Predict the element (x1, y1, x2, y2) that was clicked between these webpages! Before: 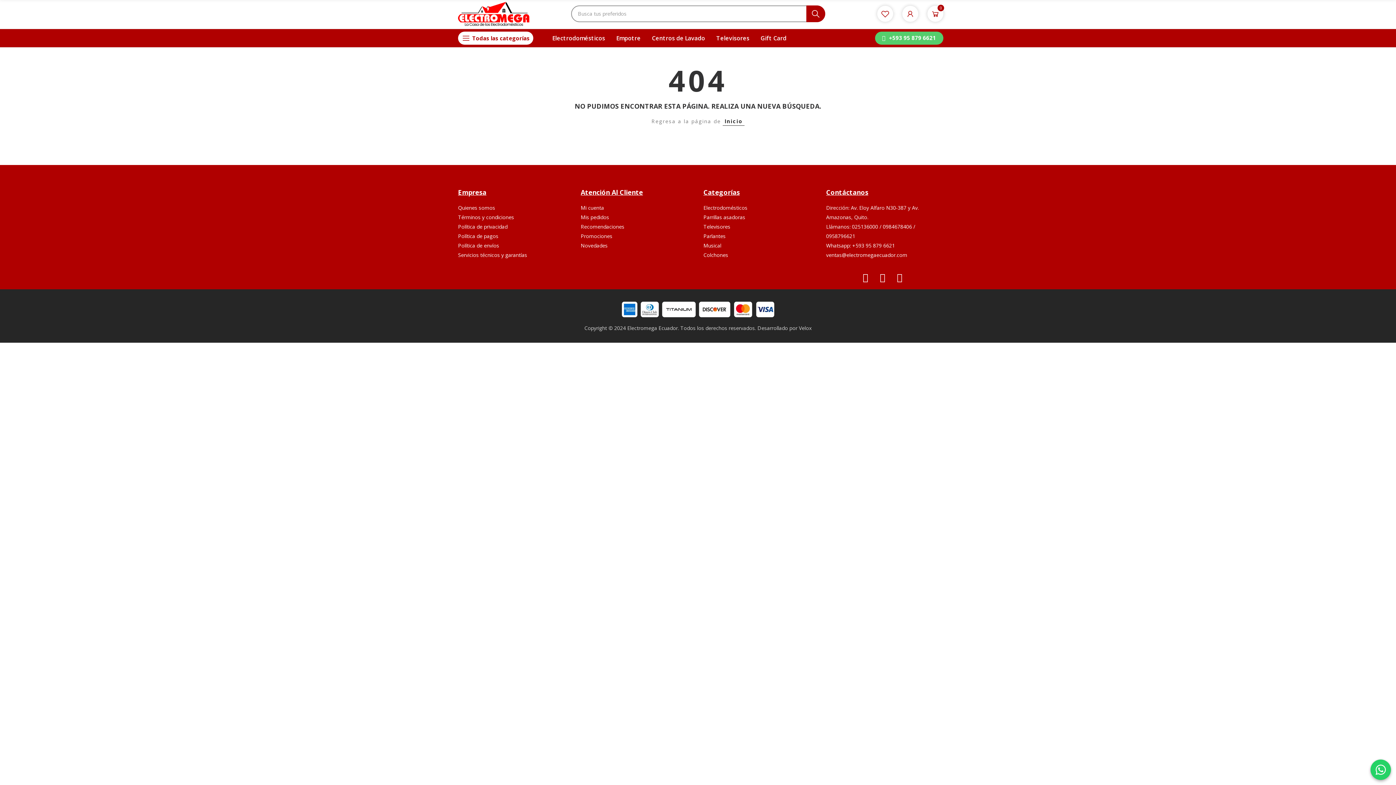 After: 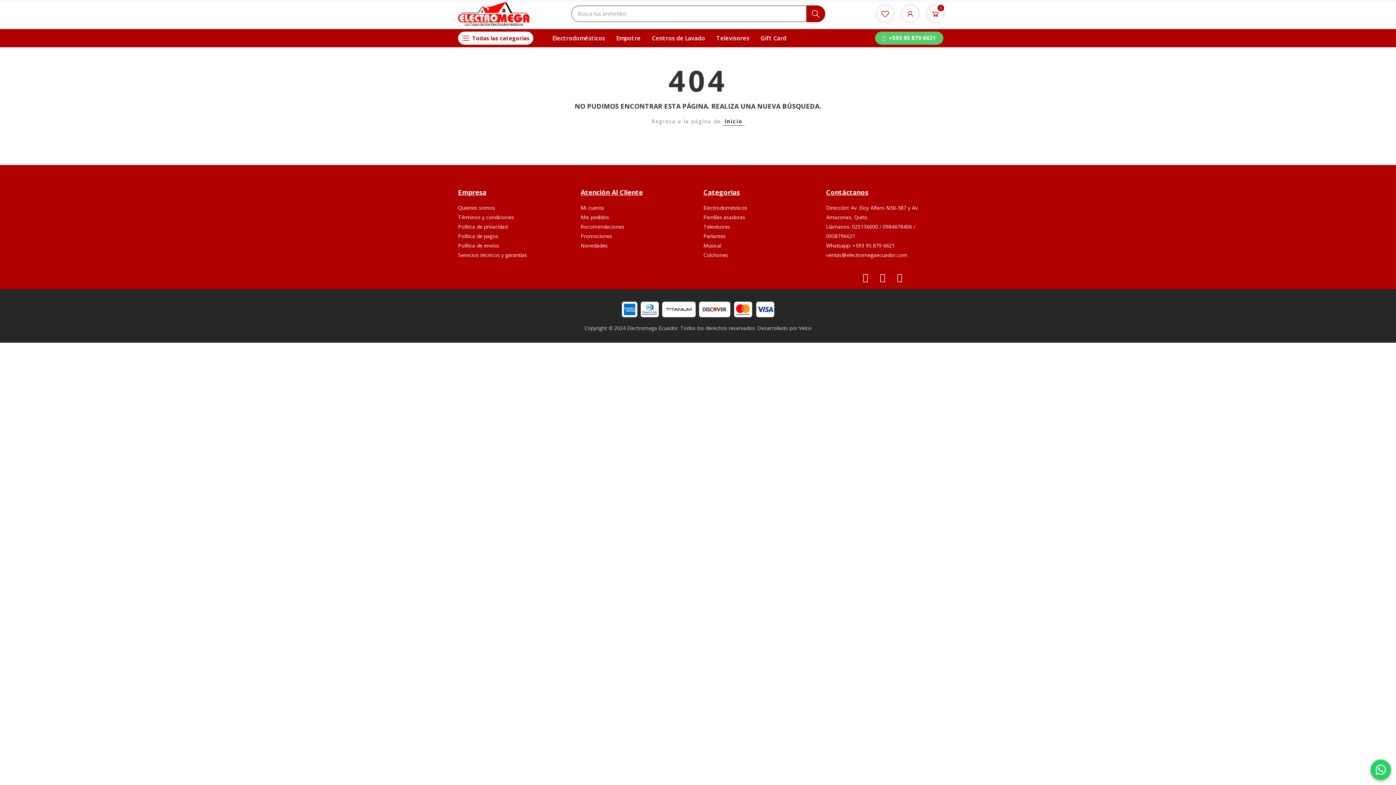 Action: bbox: (799, 324, 811, 331) label: Velox